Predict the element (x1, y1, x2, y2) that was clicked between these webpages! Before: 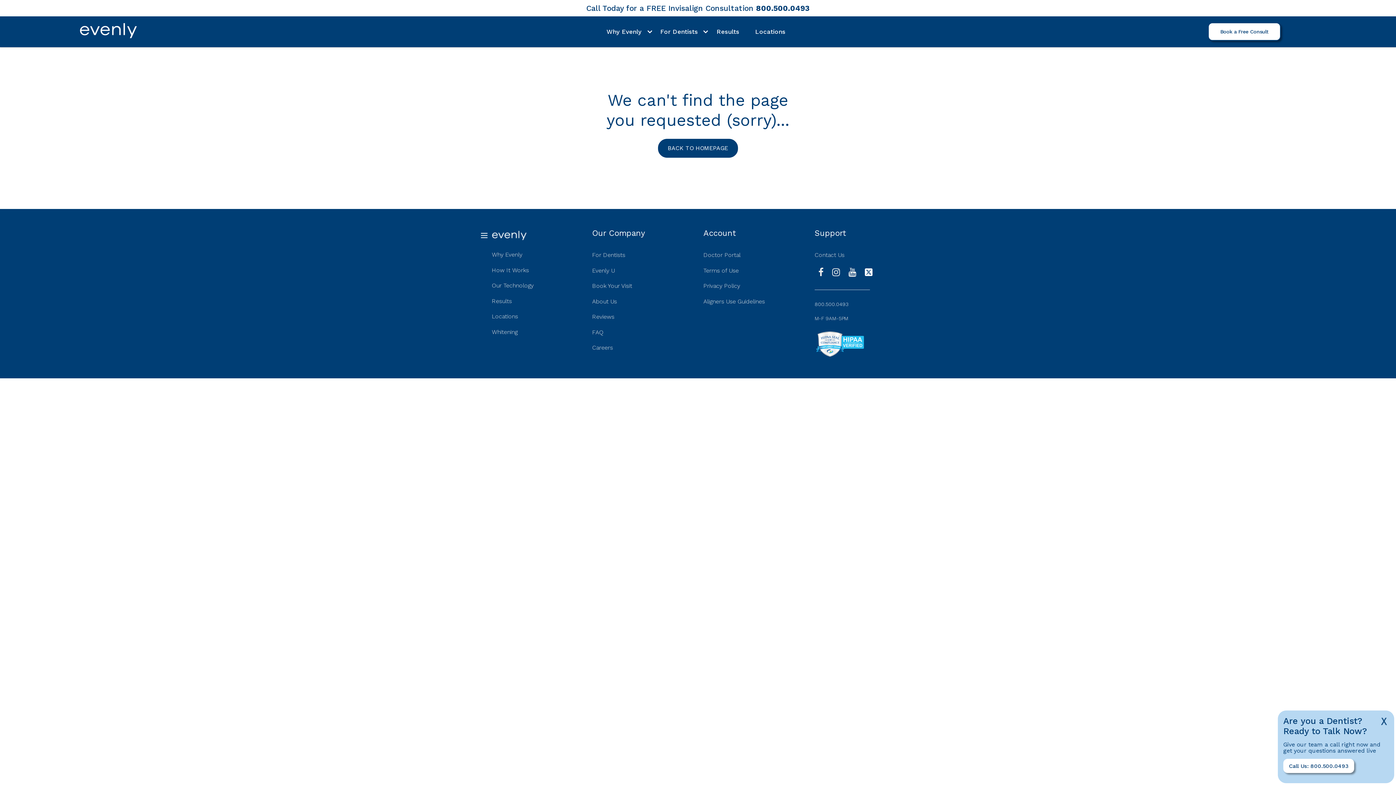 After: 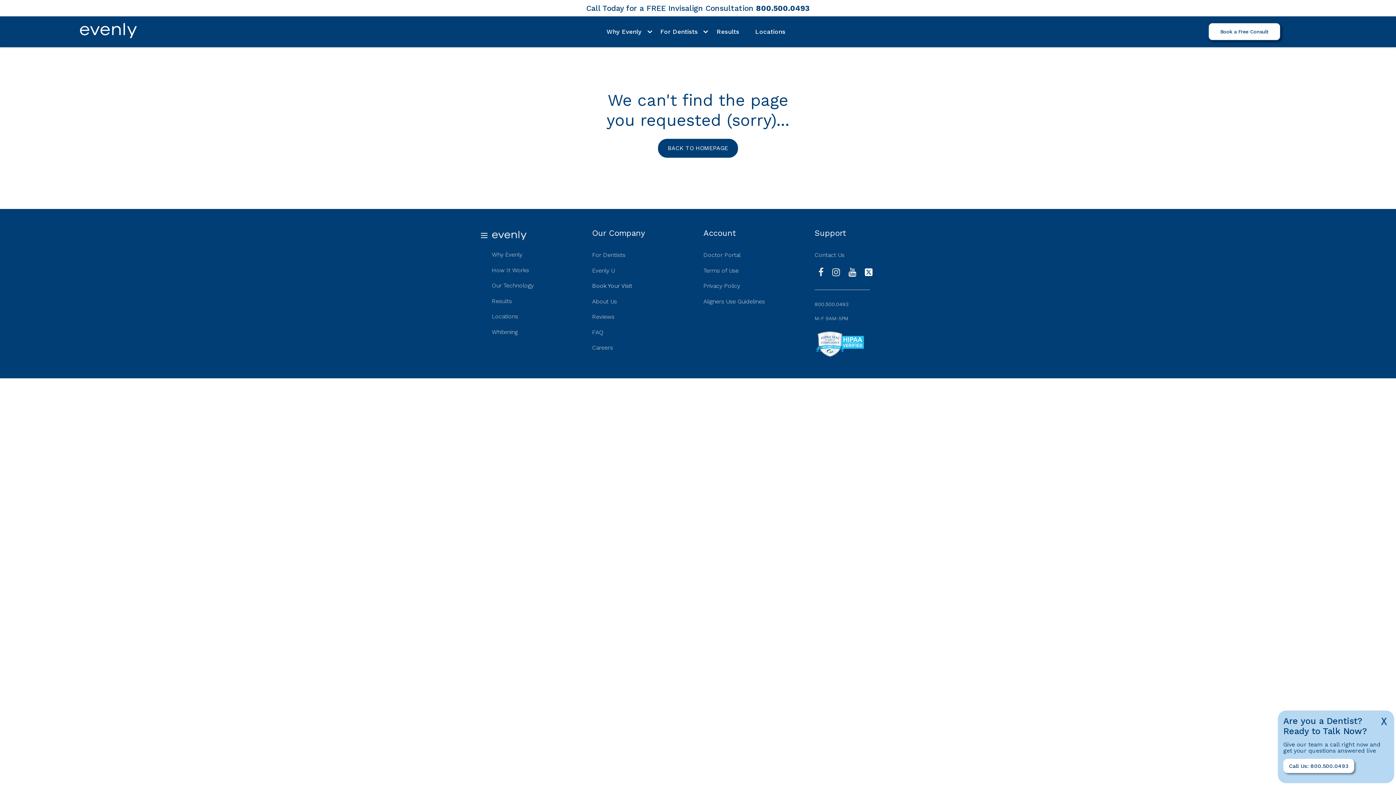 Action: bbox: (592, 282, 632, 289) label: Book Your Visit